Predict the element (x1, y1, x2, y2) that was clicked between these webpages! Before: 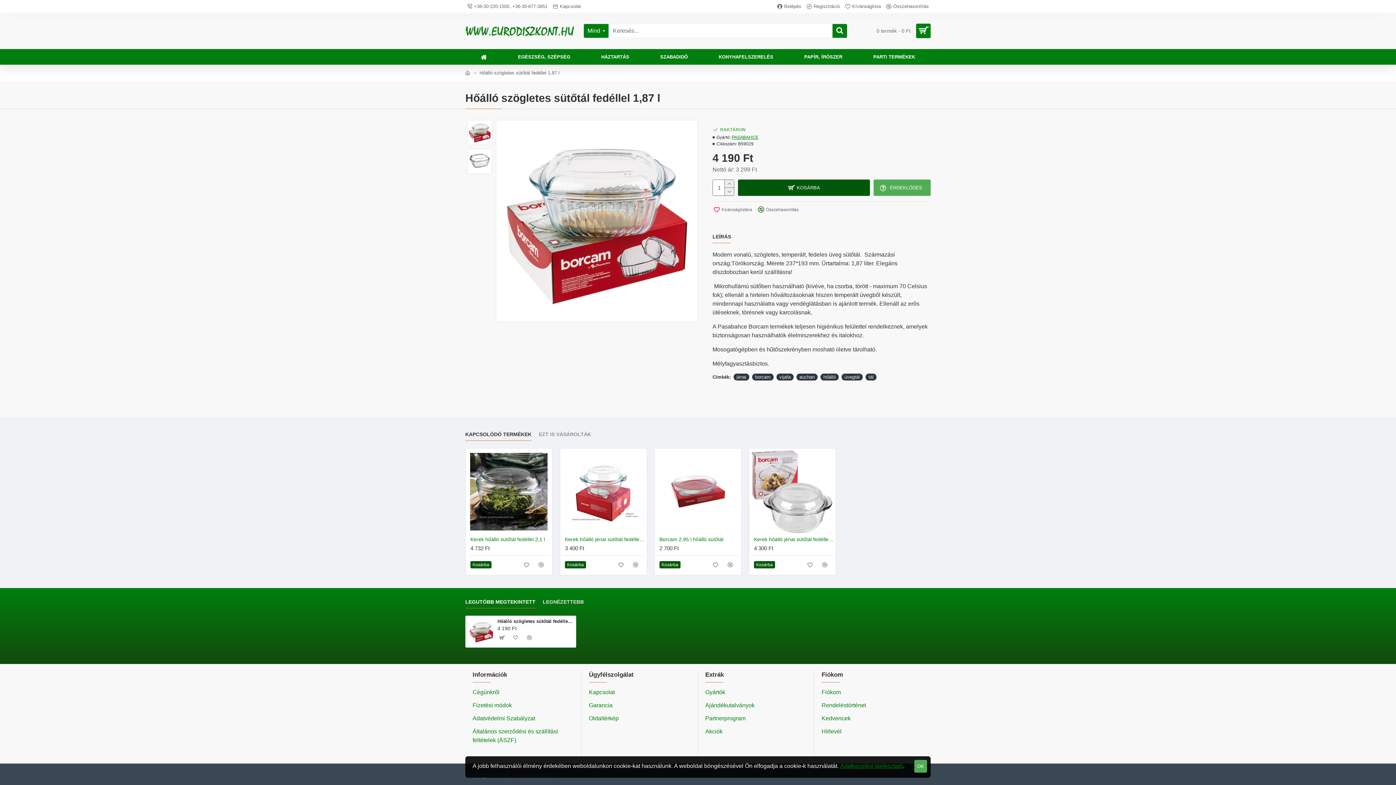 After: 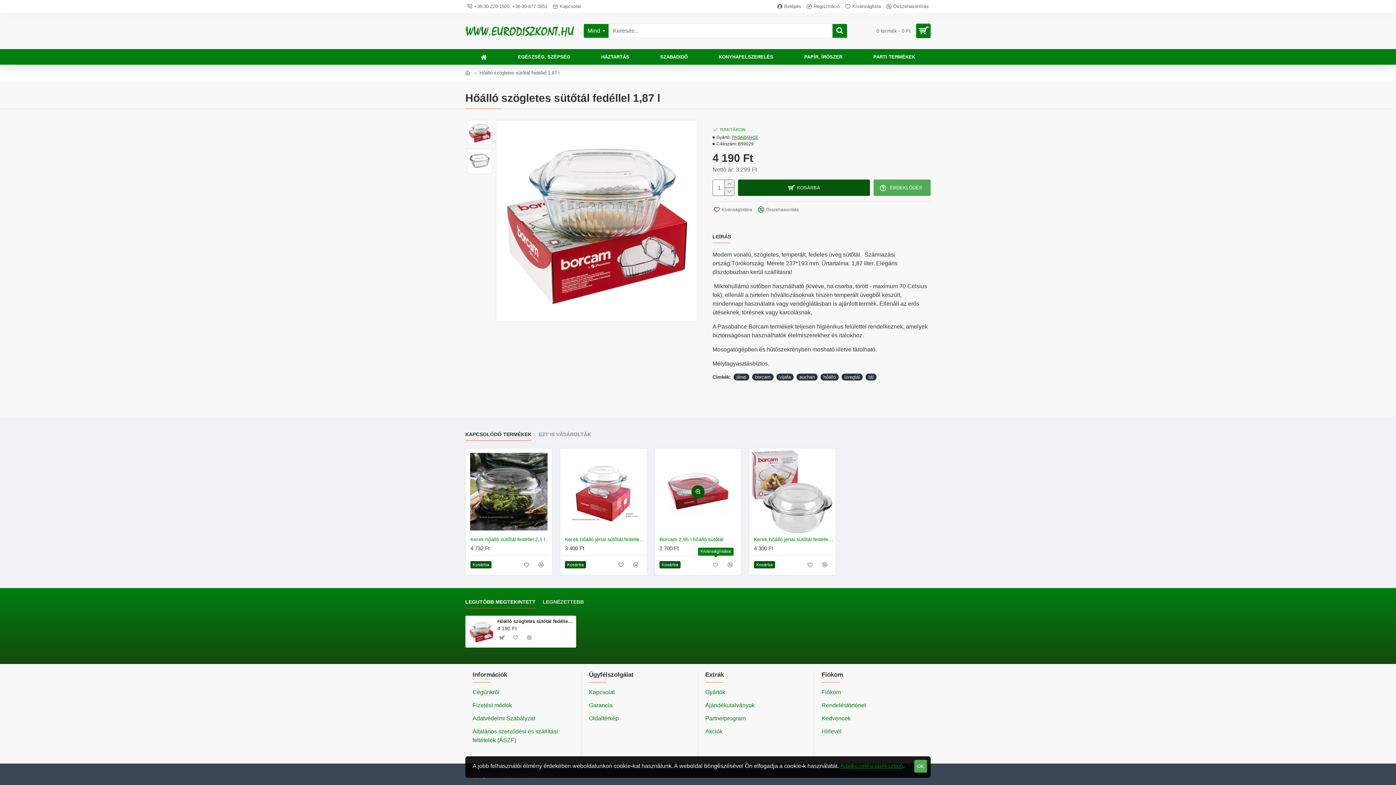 Action: bbox: (709, 558, 722, 571)